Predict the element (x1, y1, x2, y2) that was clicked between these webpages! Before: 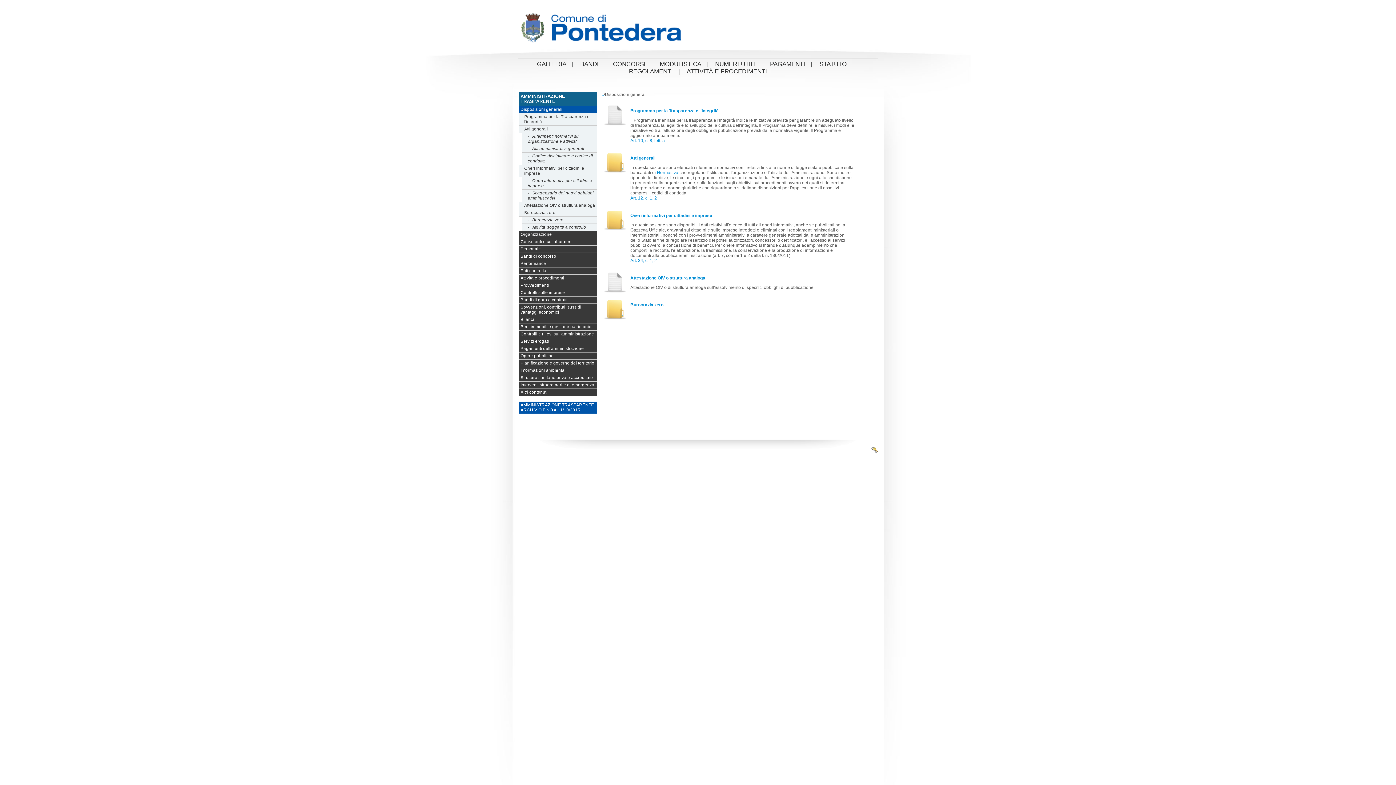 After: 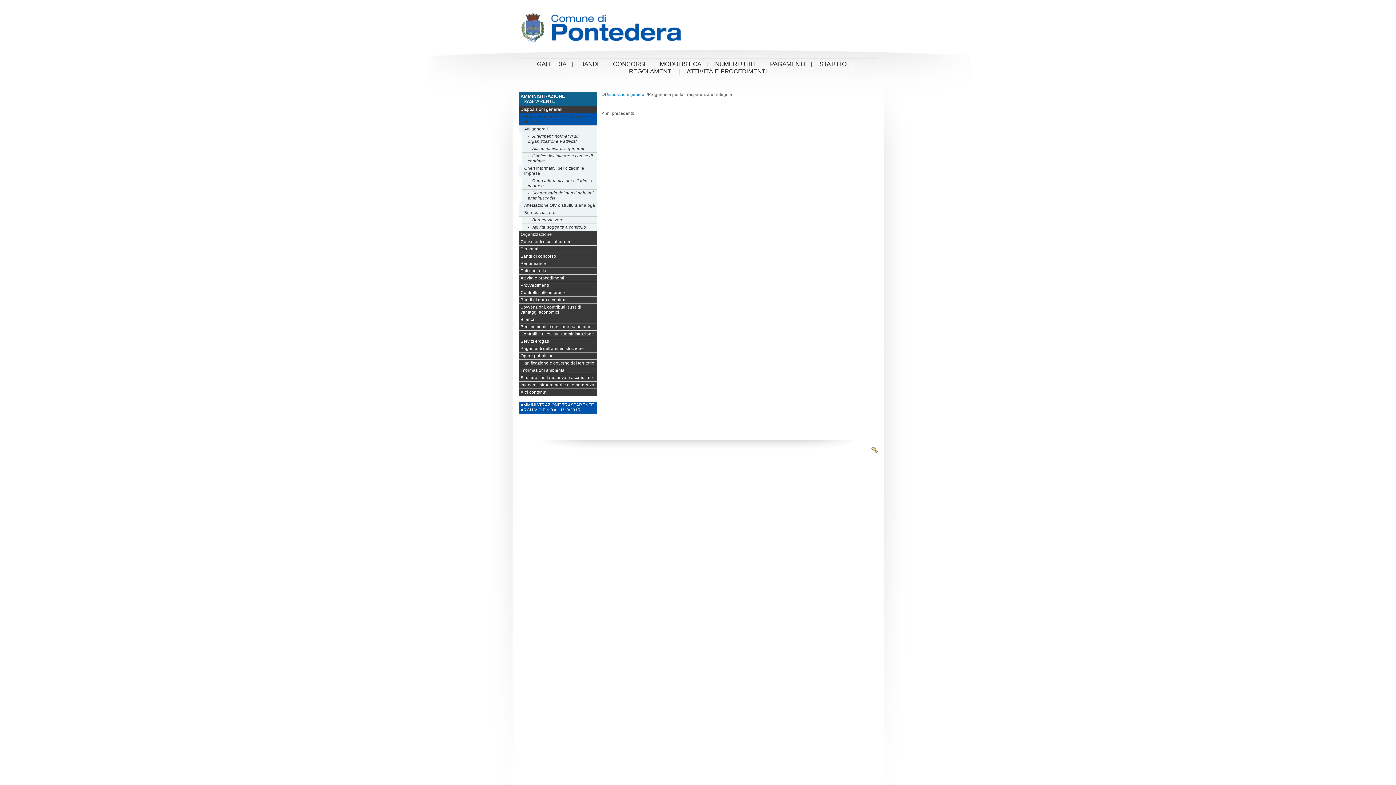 Action: label: Programma per la Trasparenza e l'integrità bbox: (630, 108, 718, 113)